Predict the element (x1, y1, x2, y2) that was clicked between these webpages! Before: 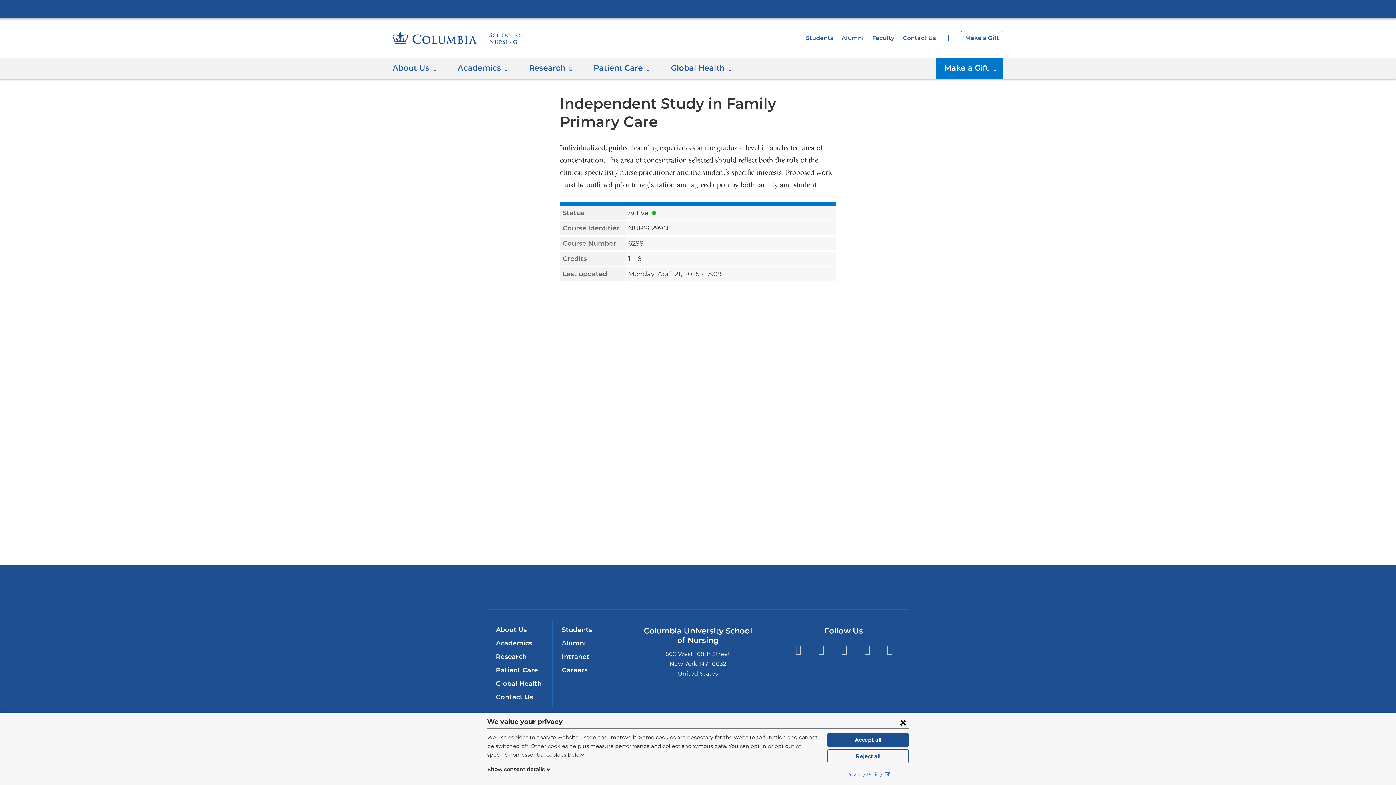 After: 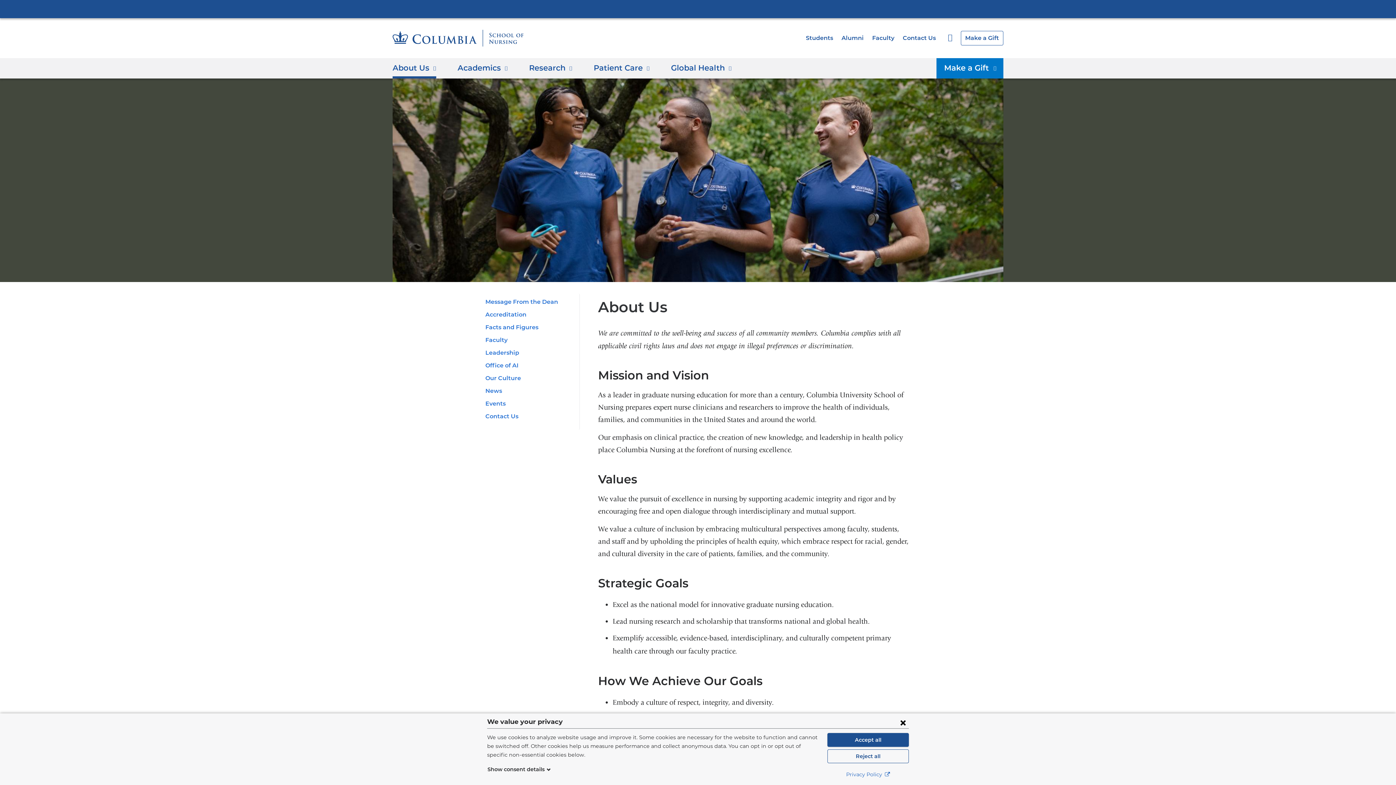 Action: bbox: (496, 626, 526, 634) label: About Us